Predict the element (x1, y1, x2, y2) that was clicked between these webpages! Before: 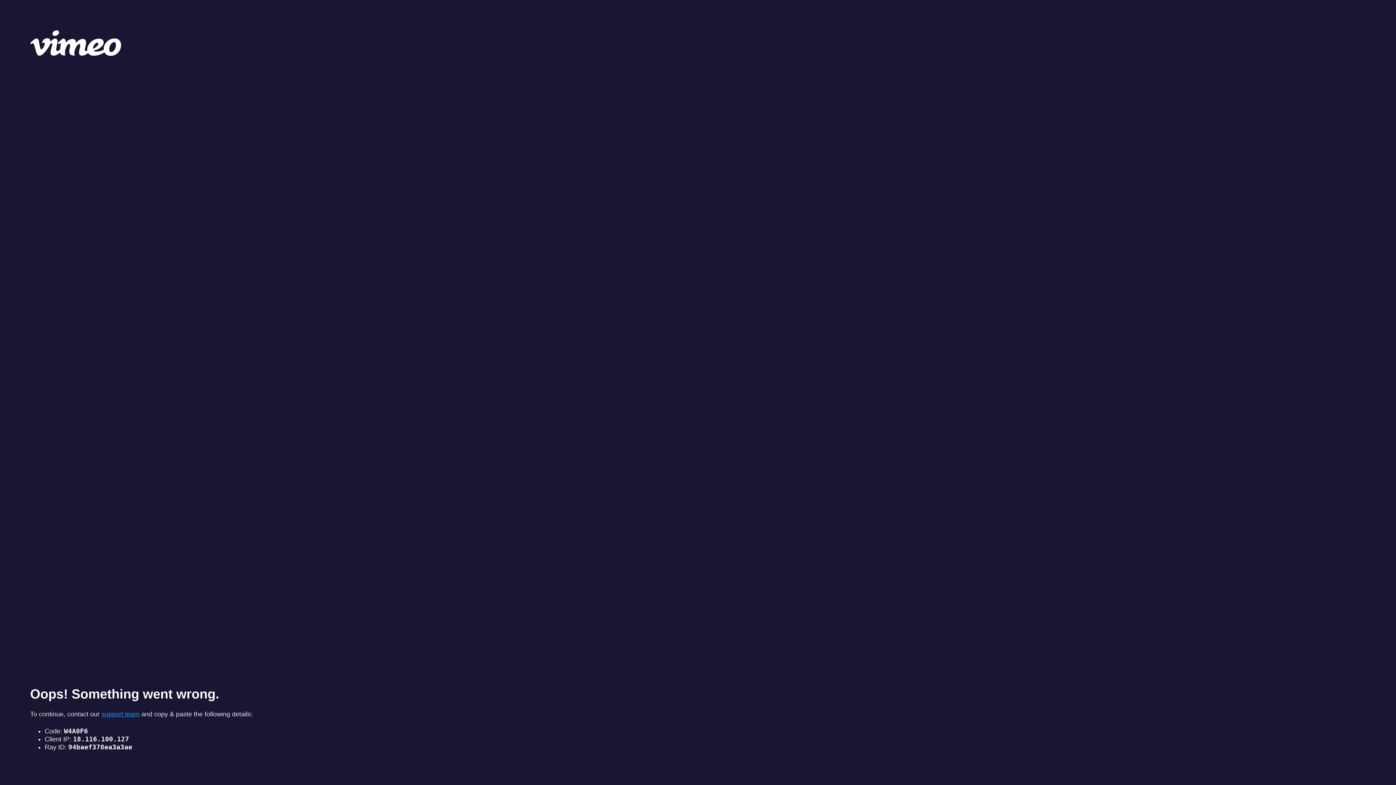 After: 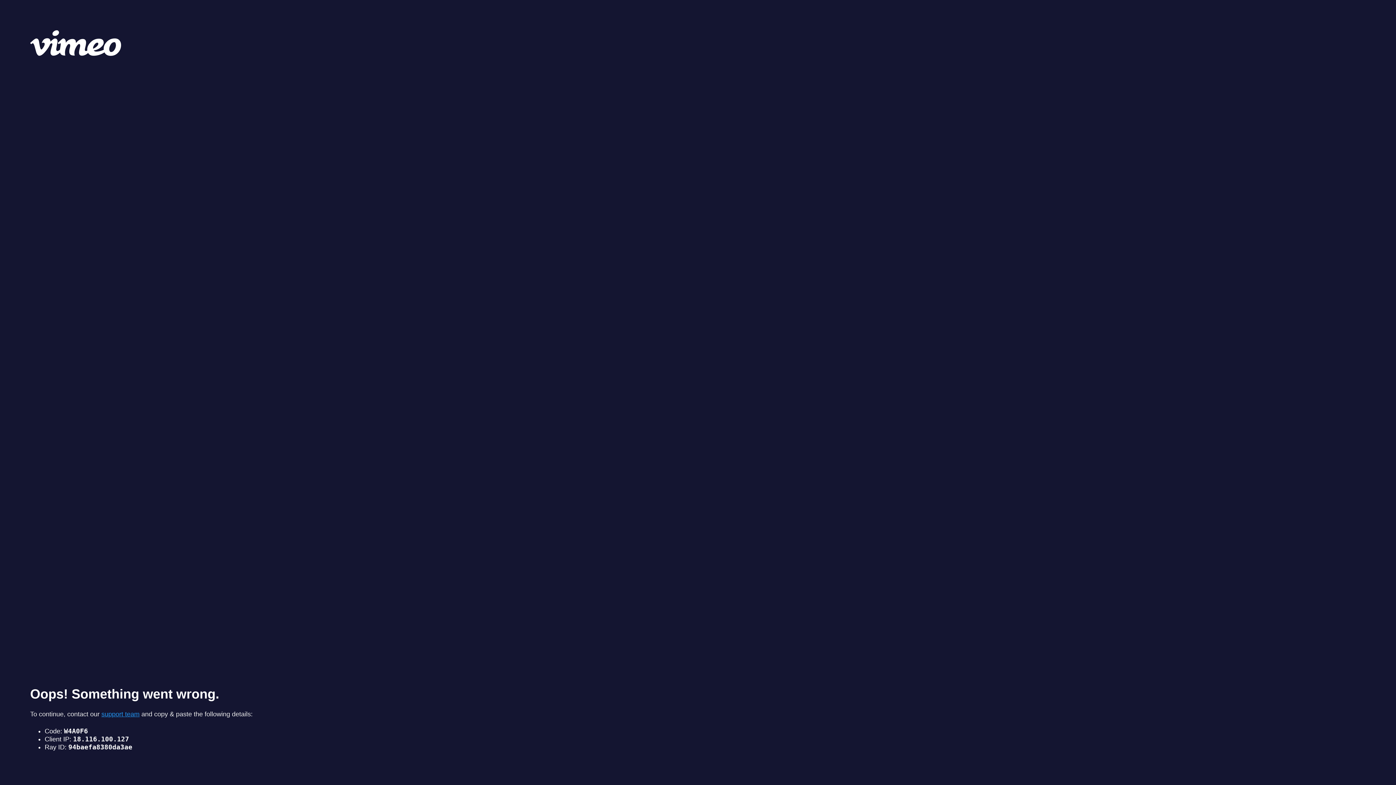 Action: label: support team bbox: (101, 710, 139, 718)